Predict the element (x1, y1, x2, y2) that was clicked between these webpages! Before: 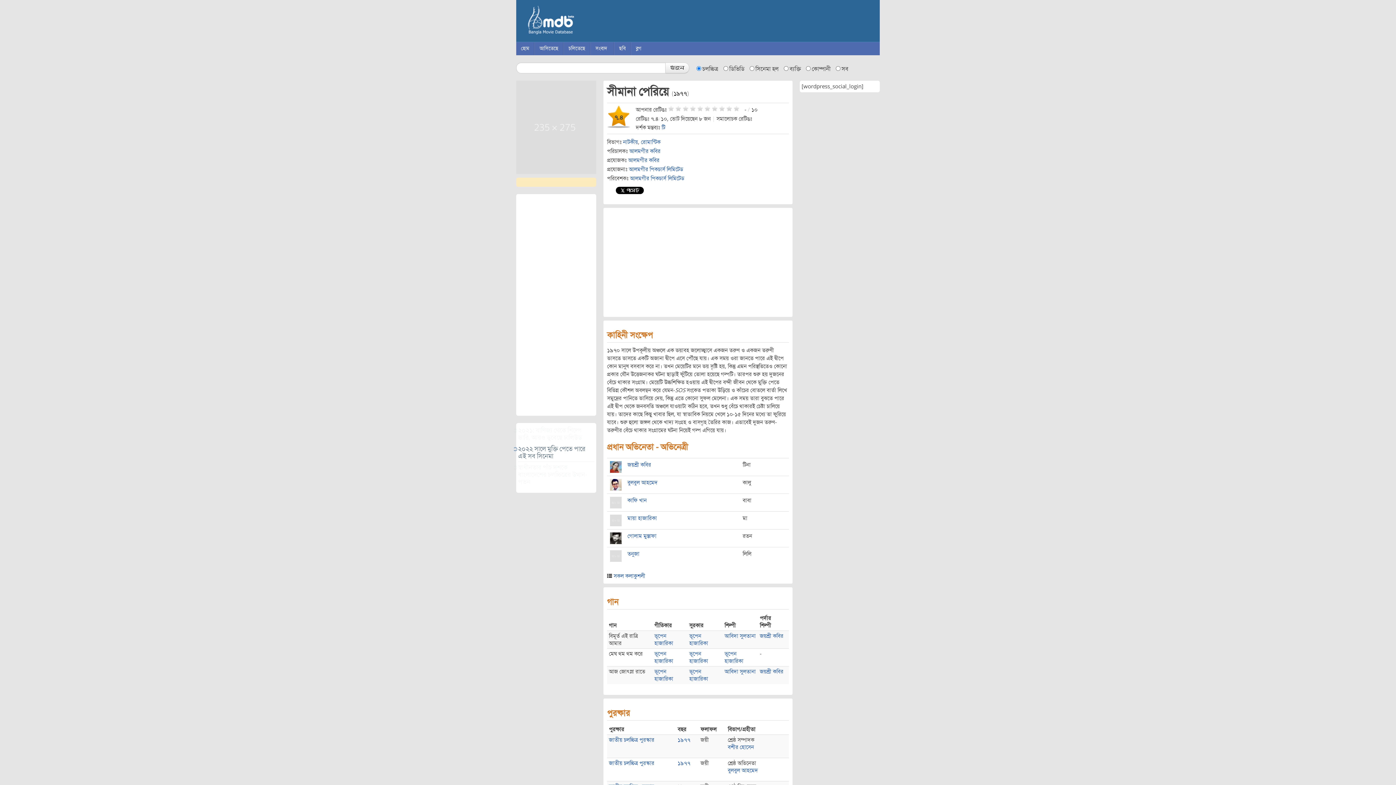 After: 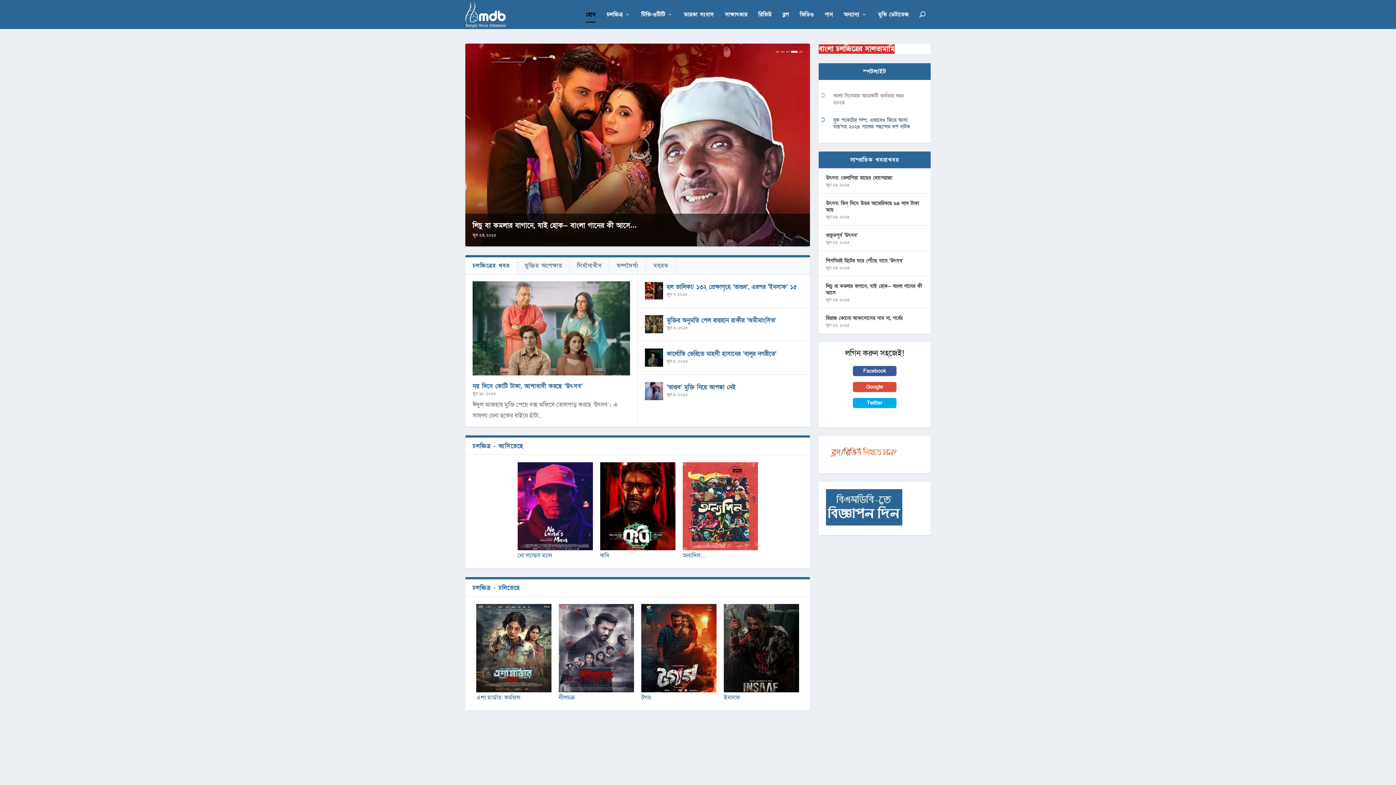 Action: label: বাংলা মুভি ডেটাবেজ bbox: (527, 5, 636, 38)